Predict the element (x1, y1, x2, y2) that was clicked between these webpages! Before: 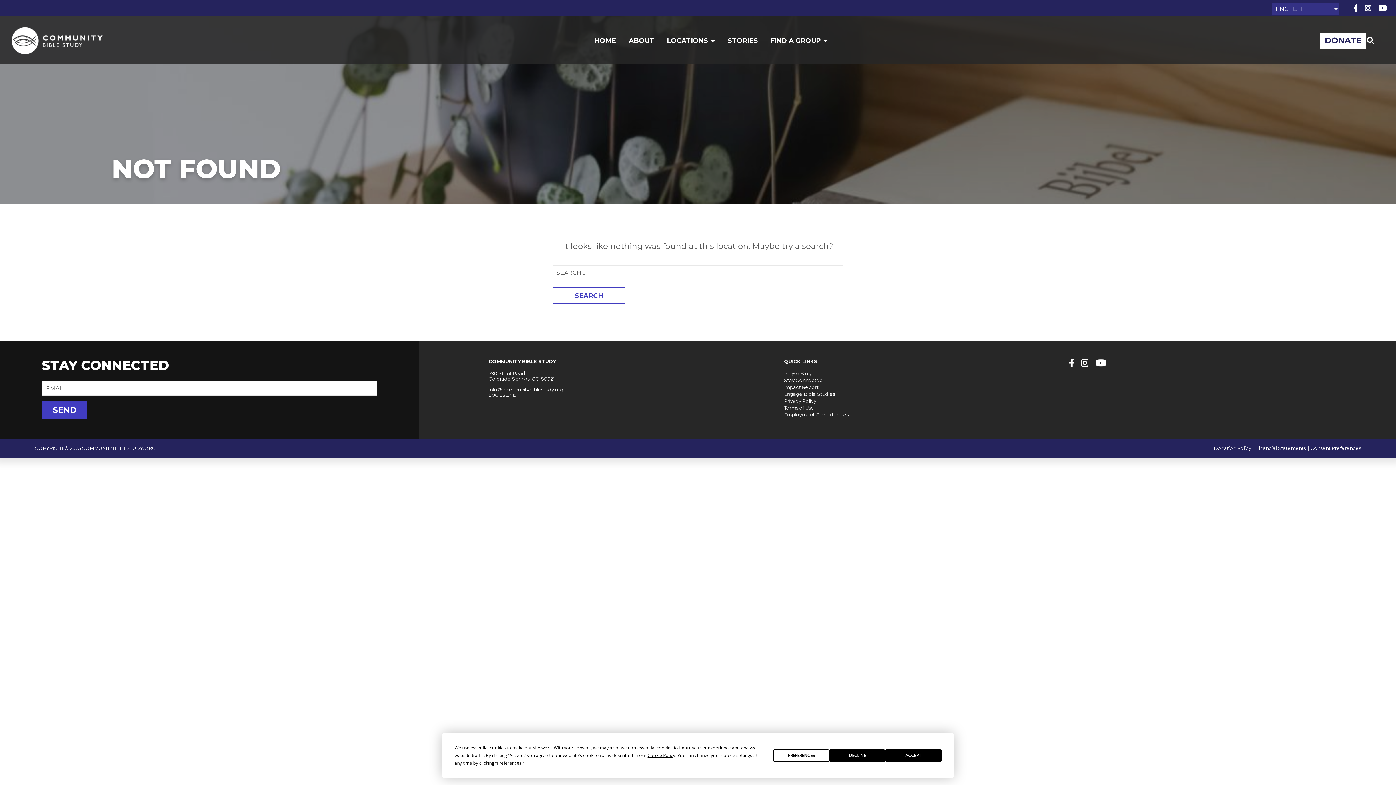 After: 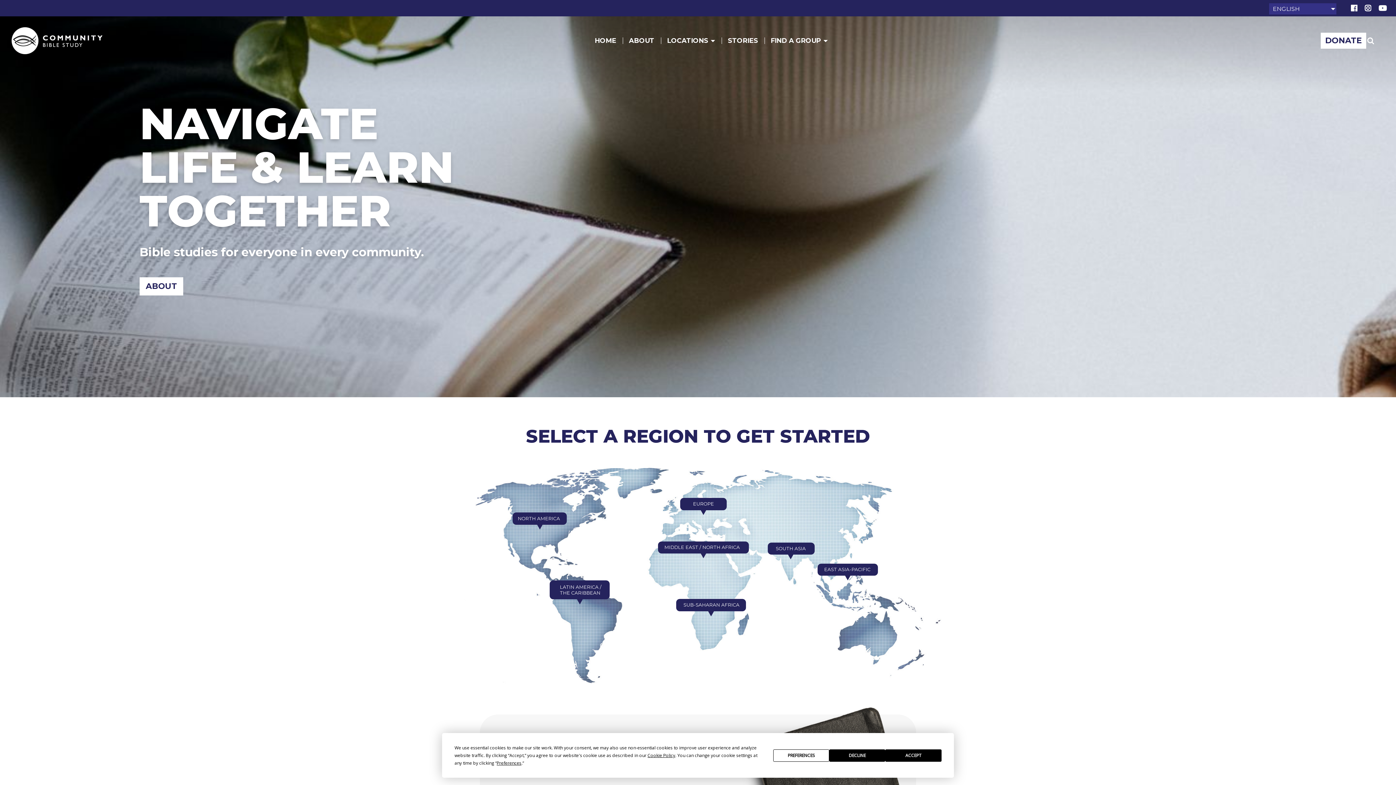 Action: bbox: (594, 36, 616, 46) label: HOME